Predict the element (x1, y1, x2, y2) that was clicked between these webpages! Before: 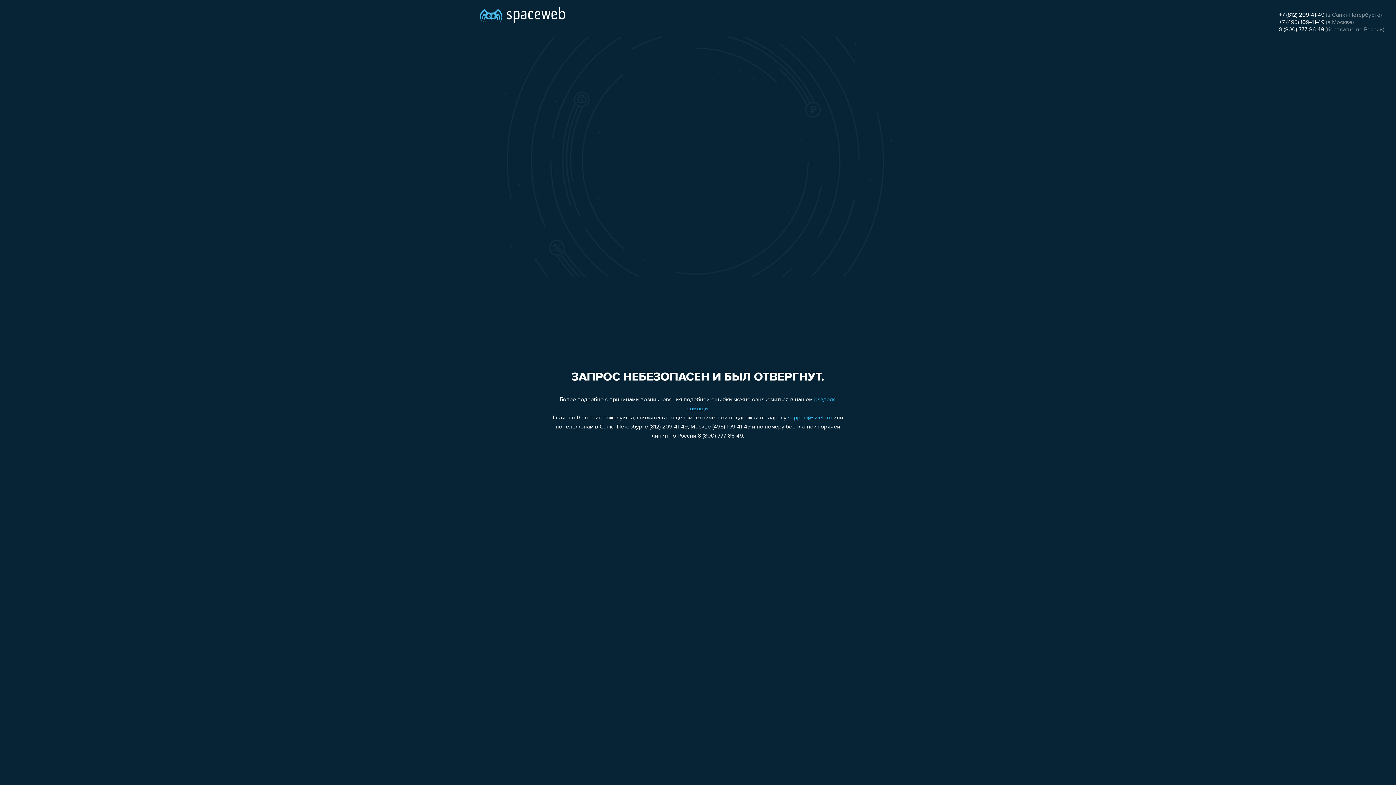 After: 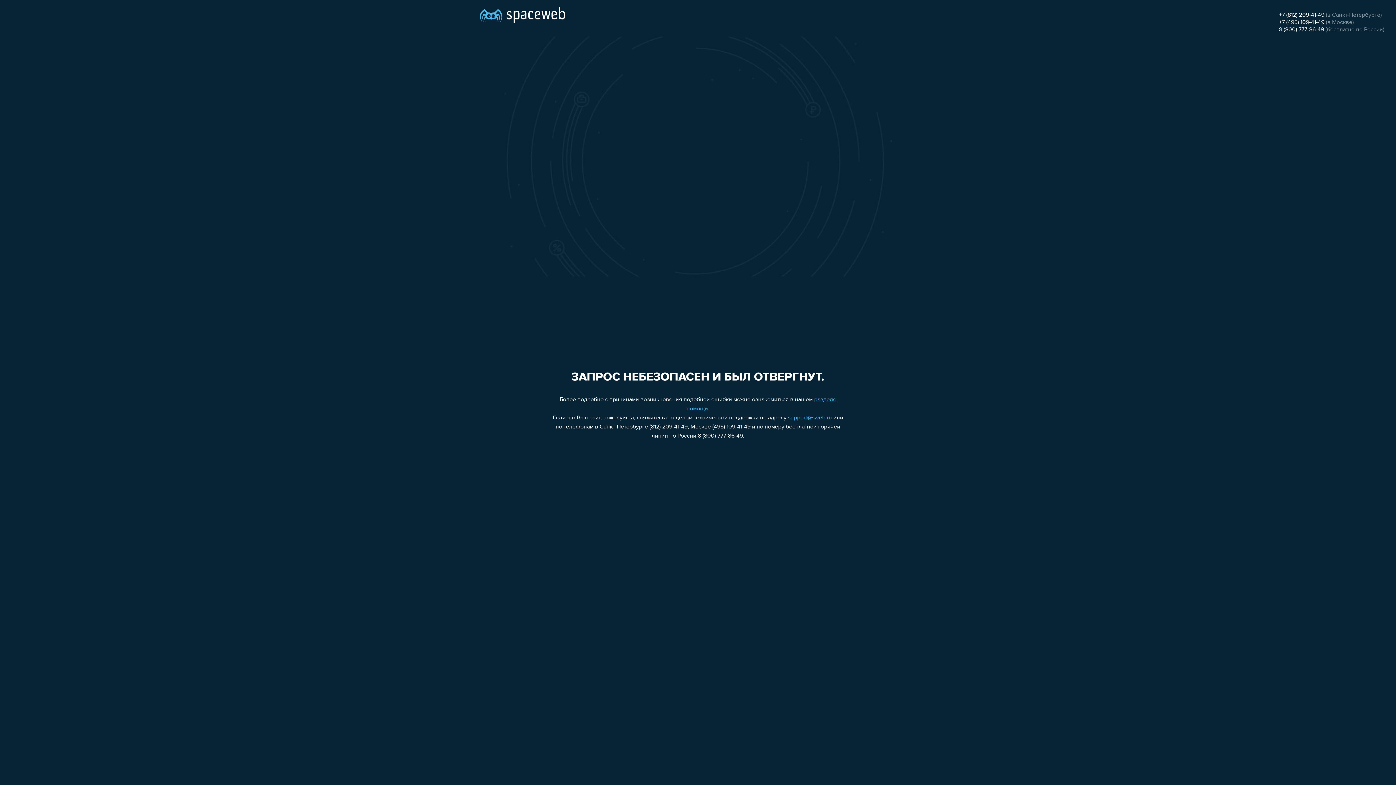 Action: label: 8 (800) 777-86-49 bbox: (1279, 26, 1324, 32)